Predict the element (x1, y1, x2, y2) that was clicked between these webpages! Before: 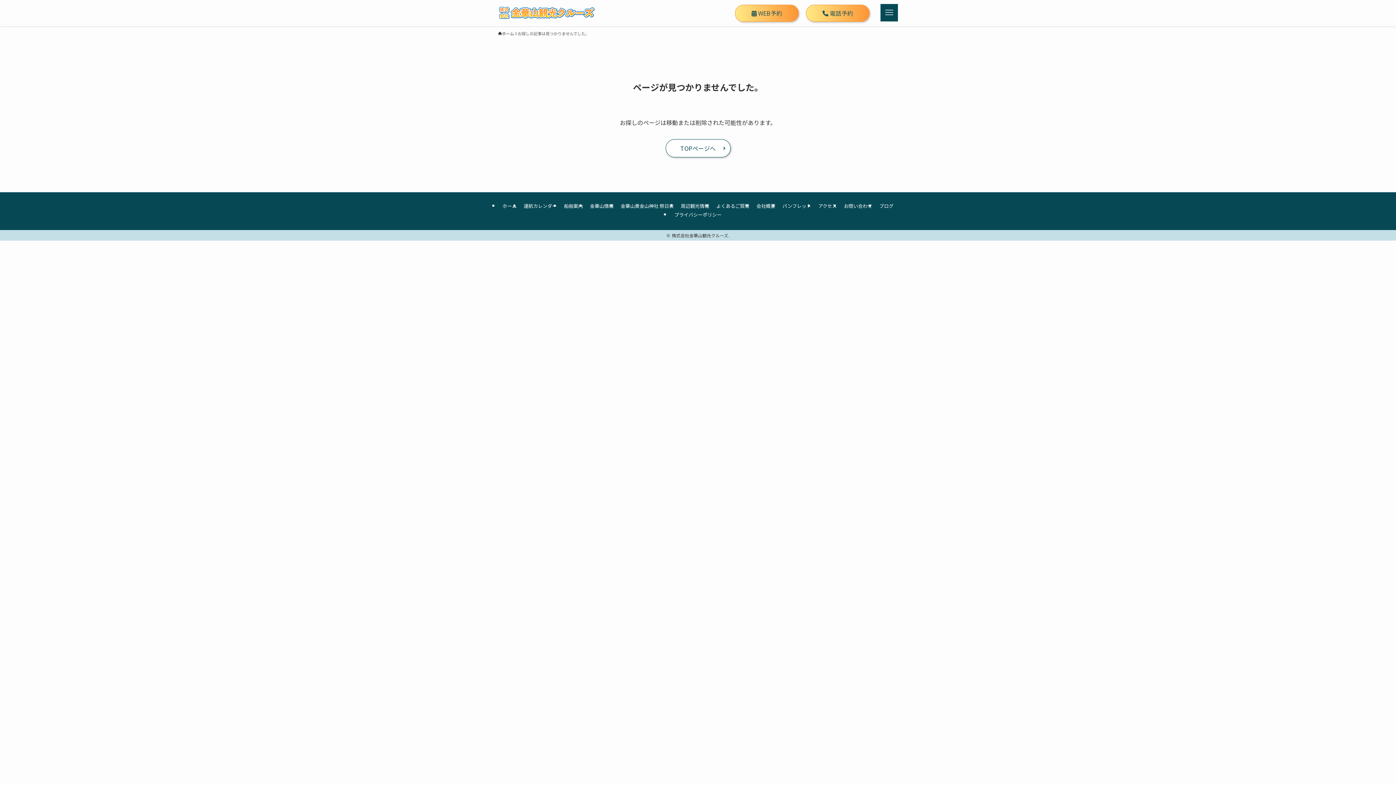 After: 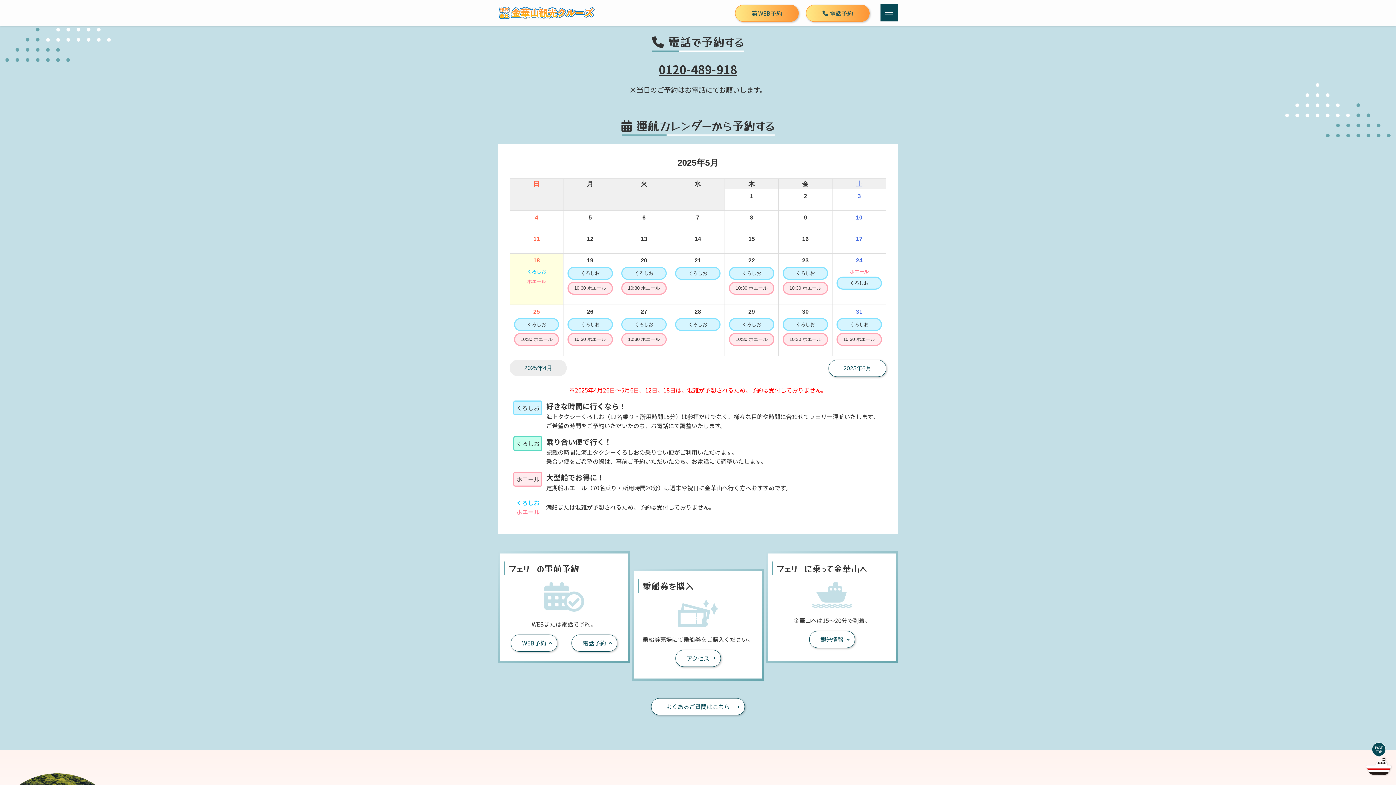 Action: bbox: (806, 4, 869, 21) label:  電話予約